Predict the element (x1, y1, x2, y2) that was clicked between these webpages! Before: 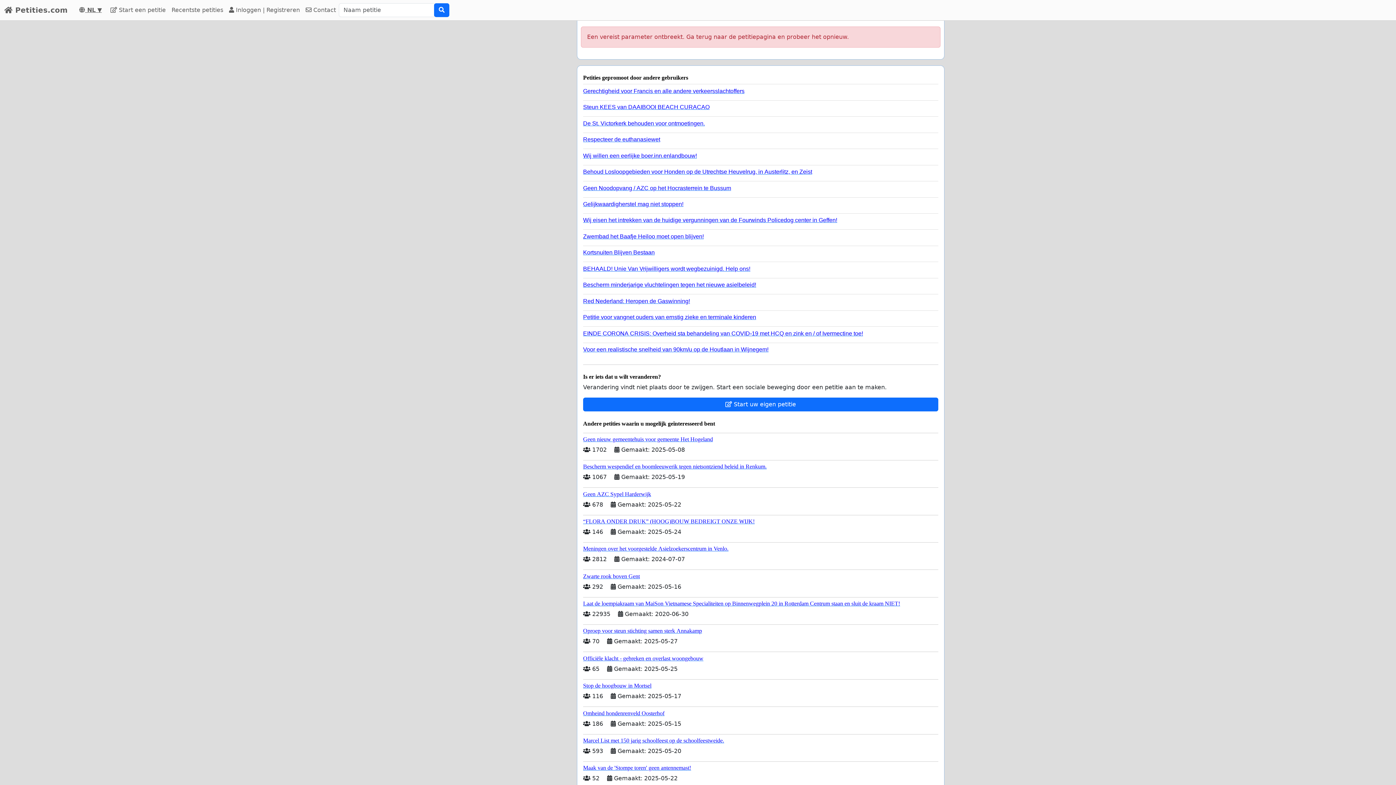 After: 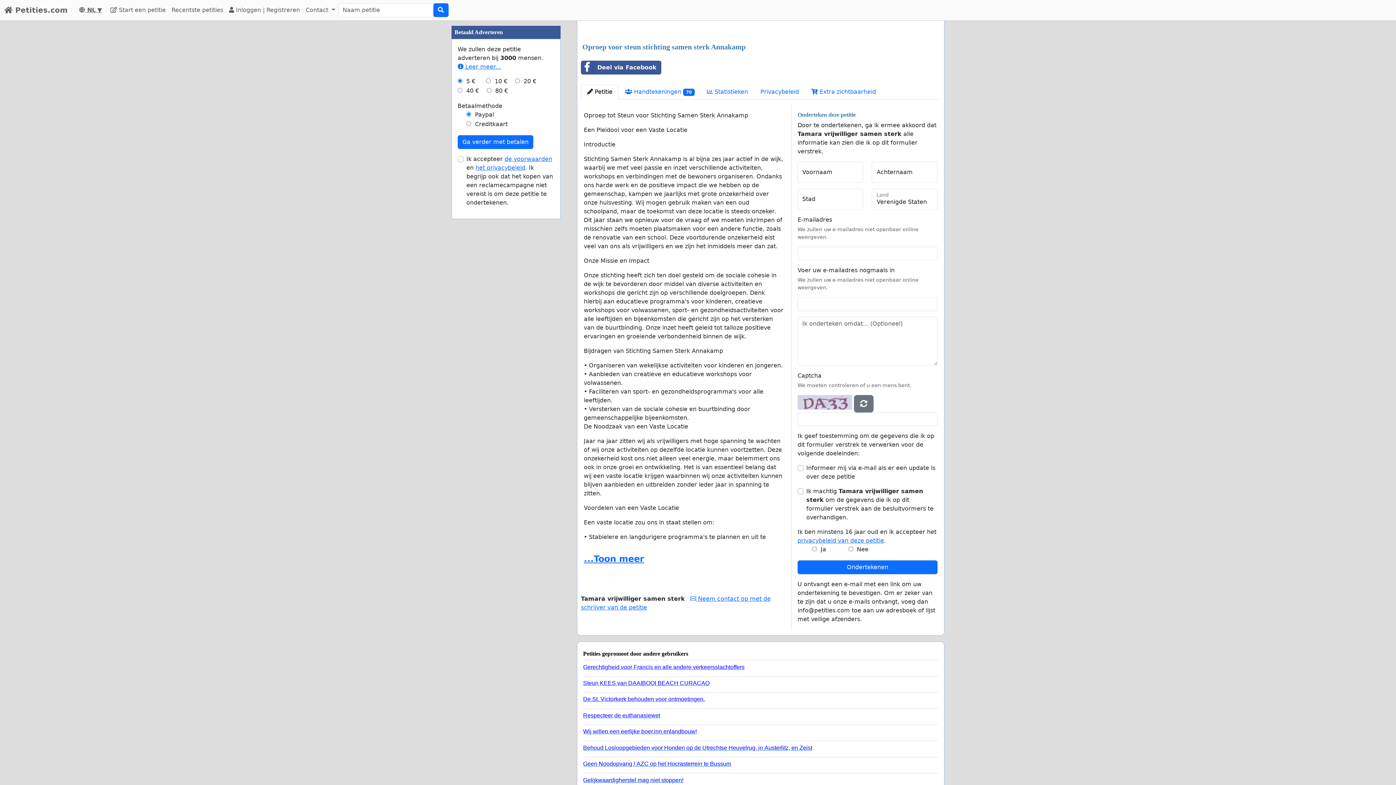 Action: label: Oproep voor steun stichting samen sterk Annakamp bbox: (583, 624, 938, 634)